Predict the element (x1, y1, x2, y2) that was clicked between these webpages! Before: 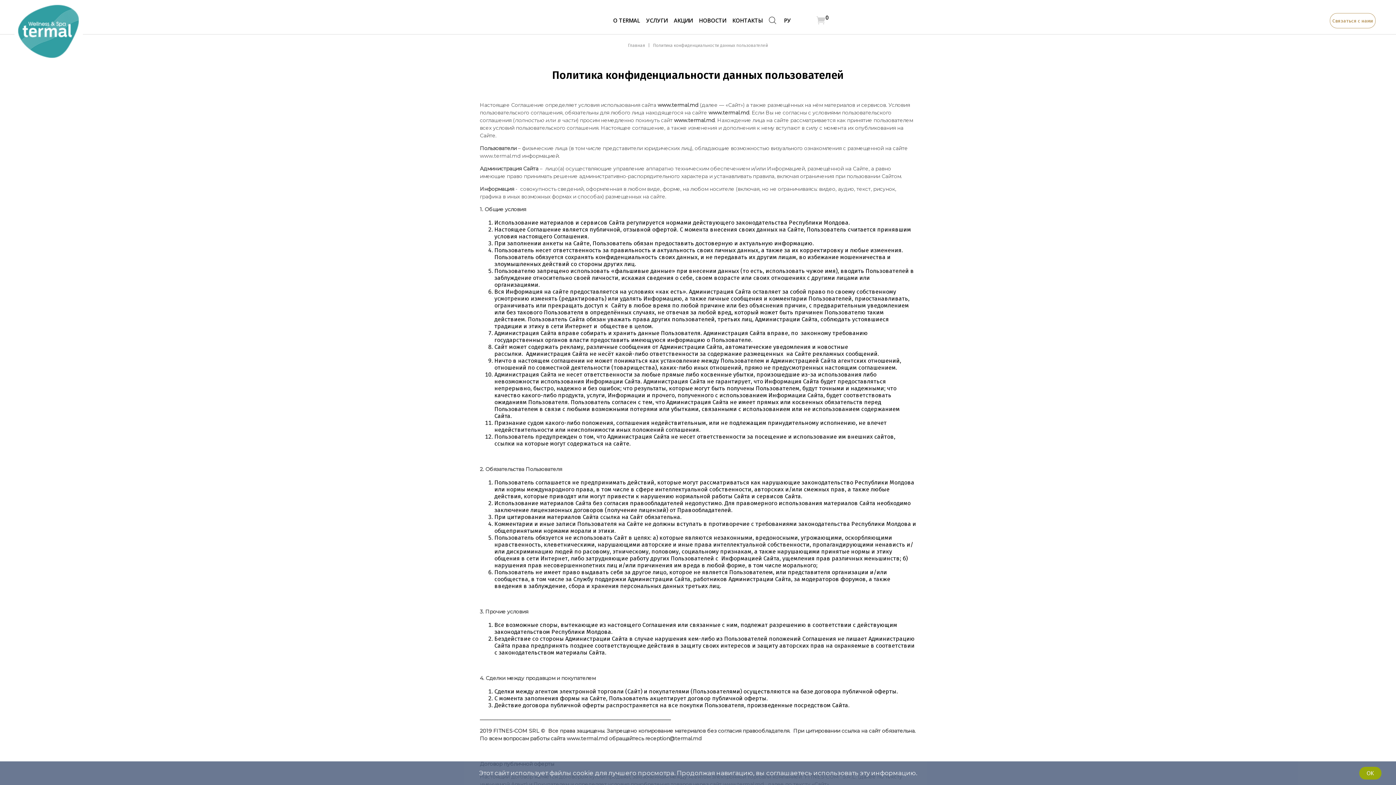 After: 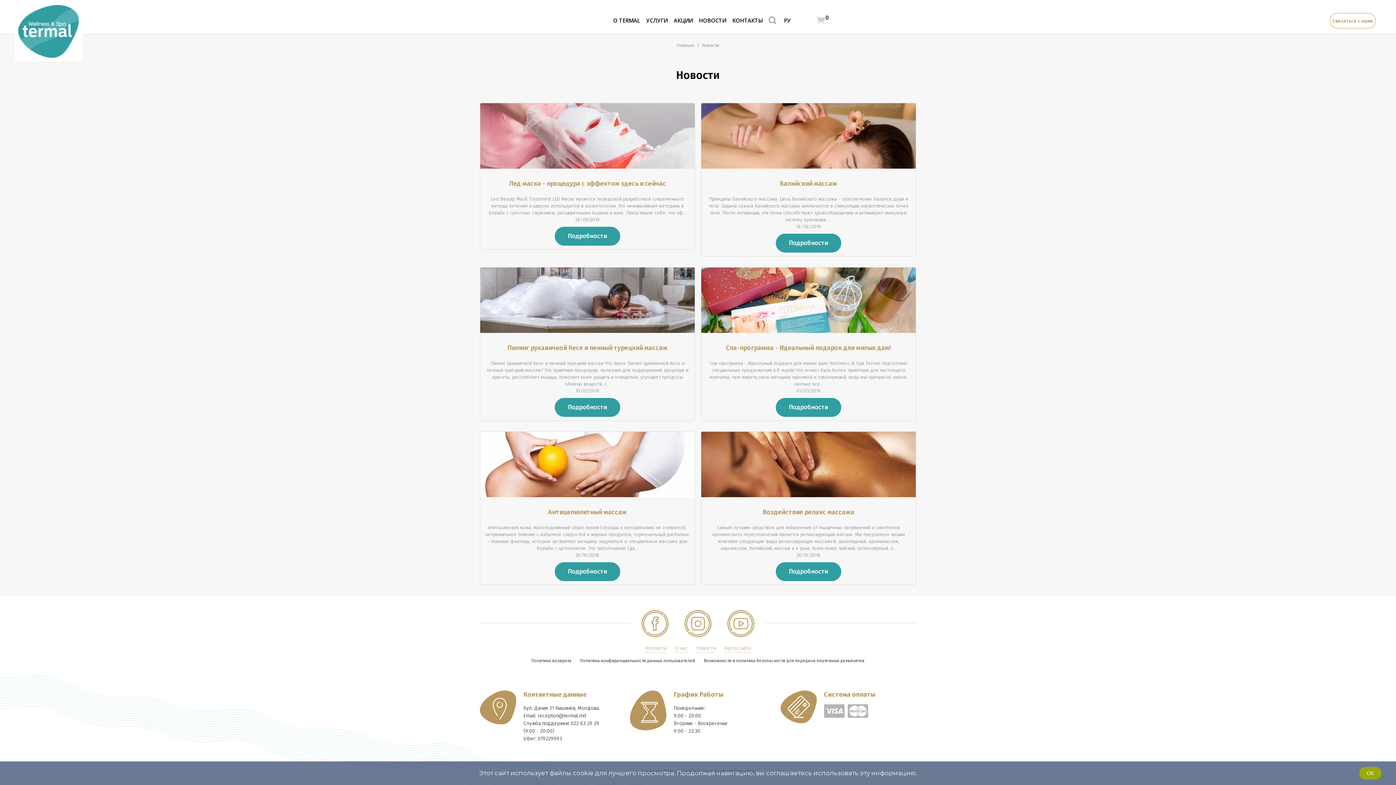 Action: bbox: (699, 16, 726, 24) label: НОВОСТИ